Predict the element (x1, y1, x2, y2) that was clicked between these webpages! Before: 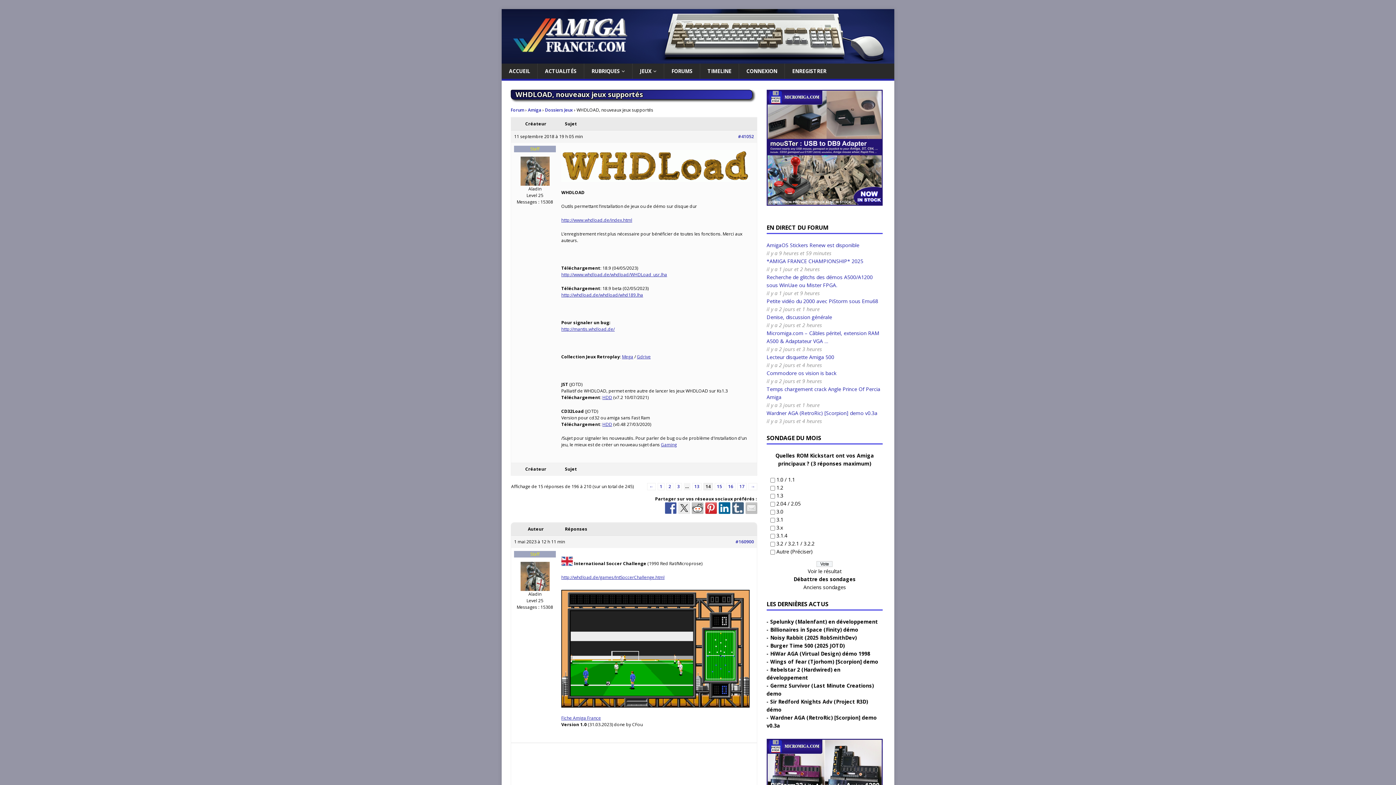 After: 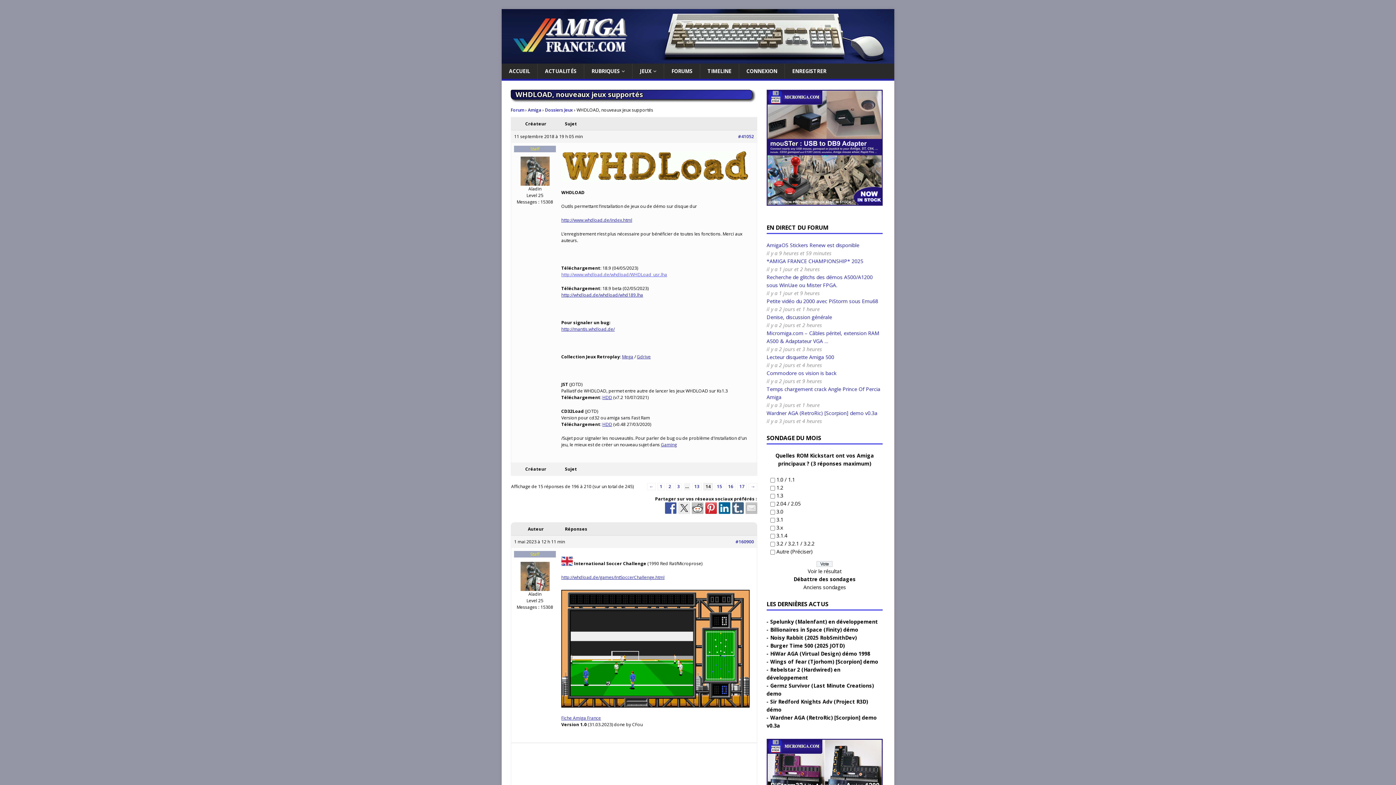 Action: label: http://www.whdload.de/whdload/WHDLoad_usr.lha bbox: (561, 271, 667, 277)